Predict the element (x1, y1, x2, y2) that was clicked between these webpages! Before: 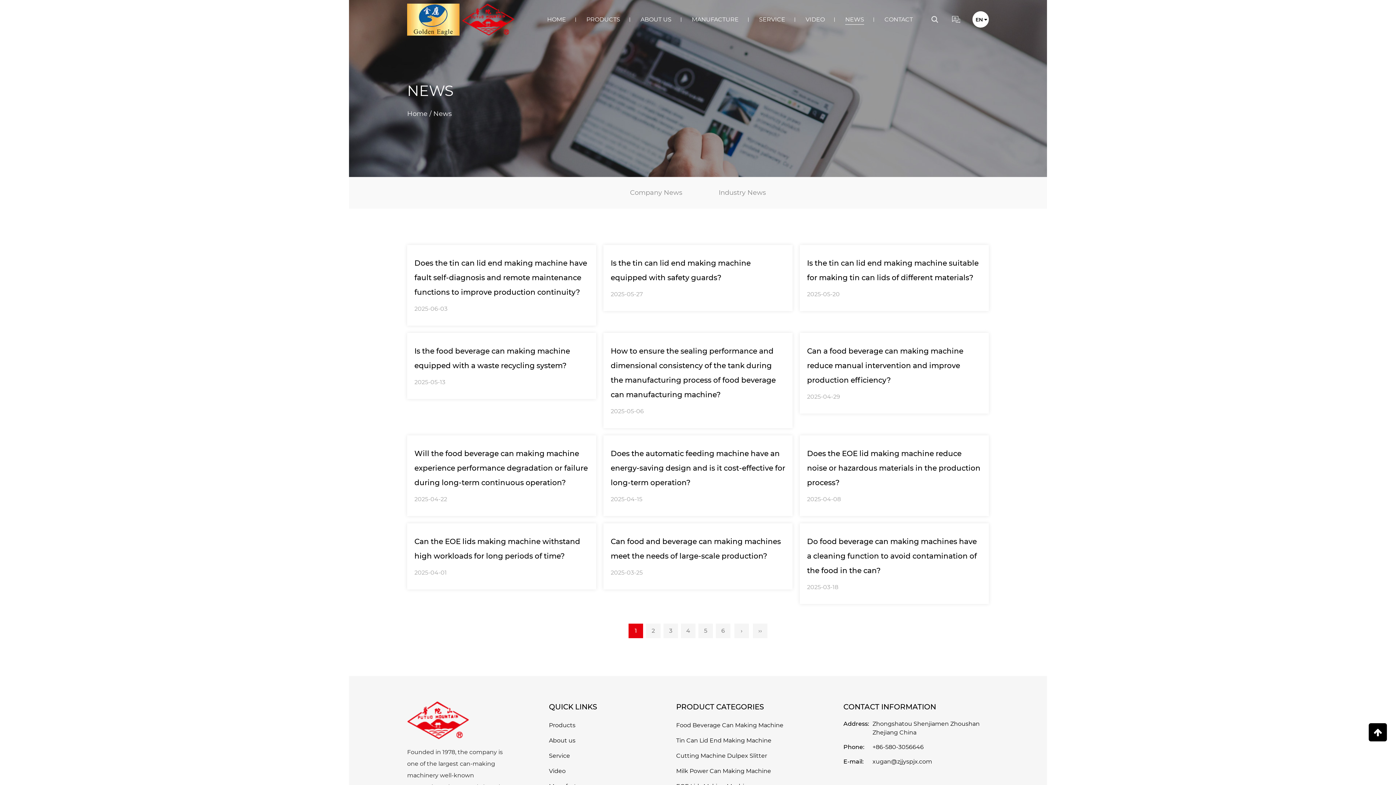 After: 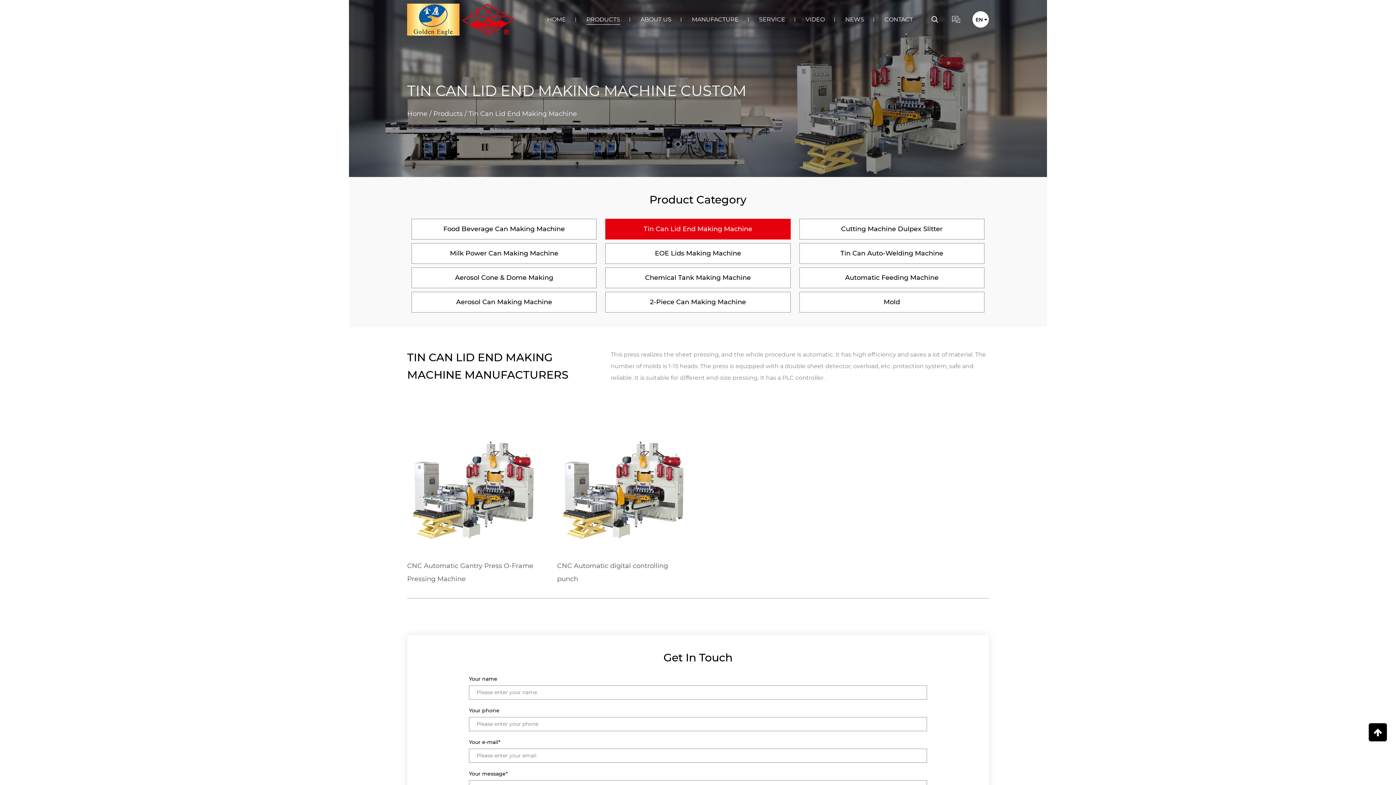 Action: label: Tin Can Lid End Making Machine bbox: (676, 737, 771, 744)